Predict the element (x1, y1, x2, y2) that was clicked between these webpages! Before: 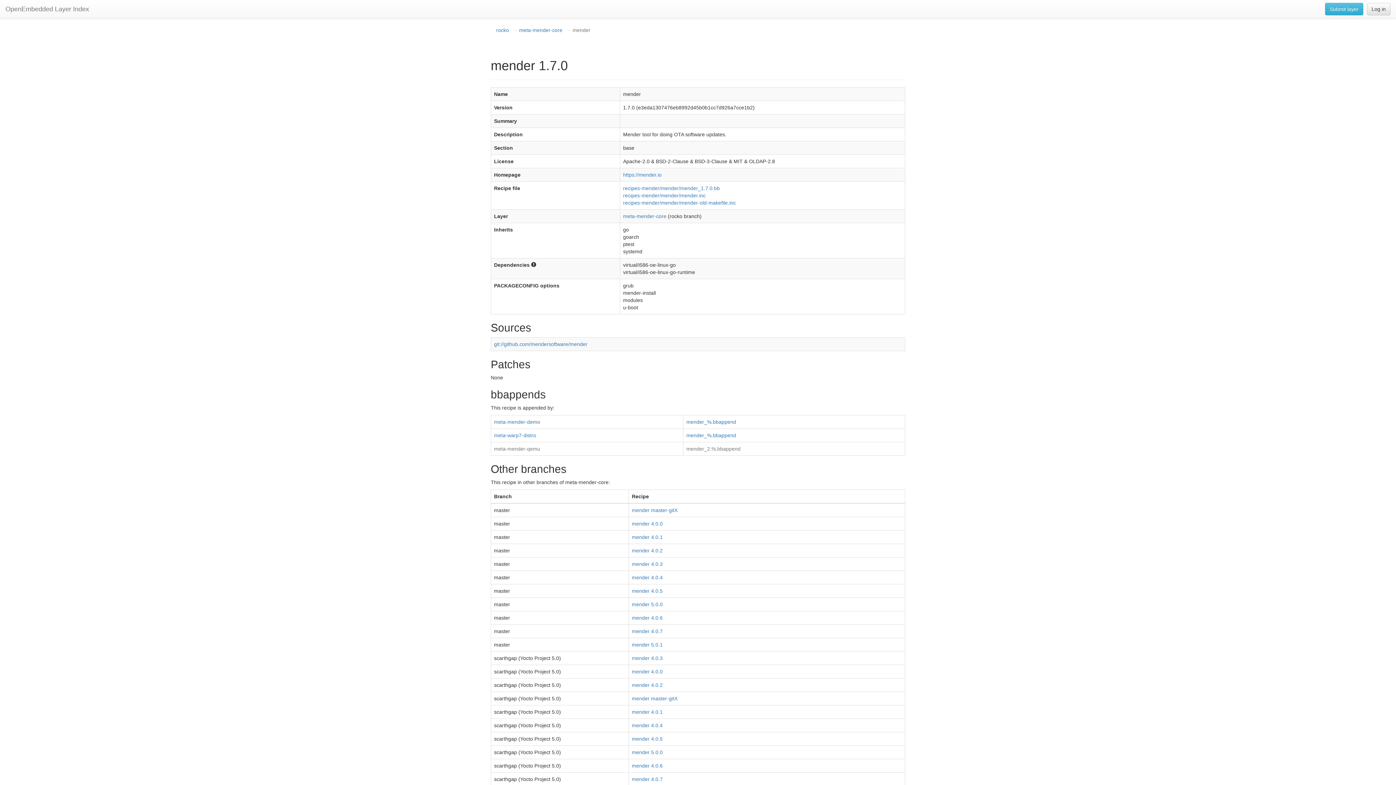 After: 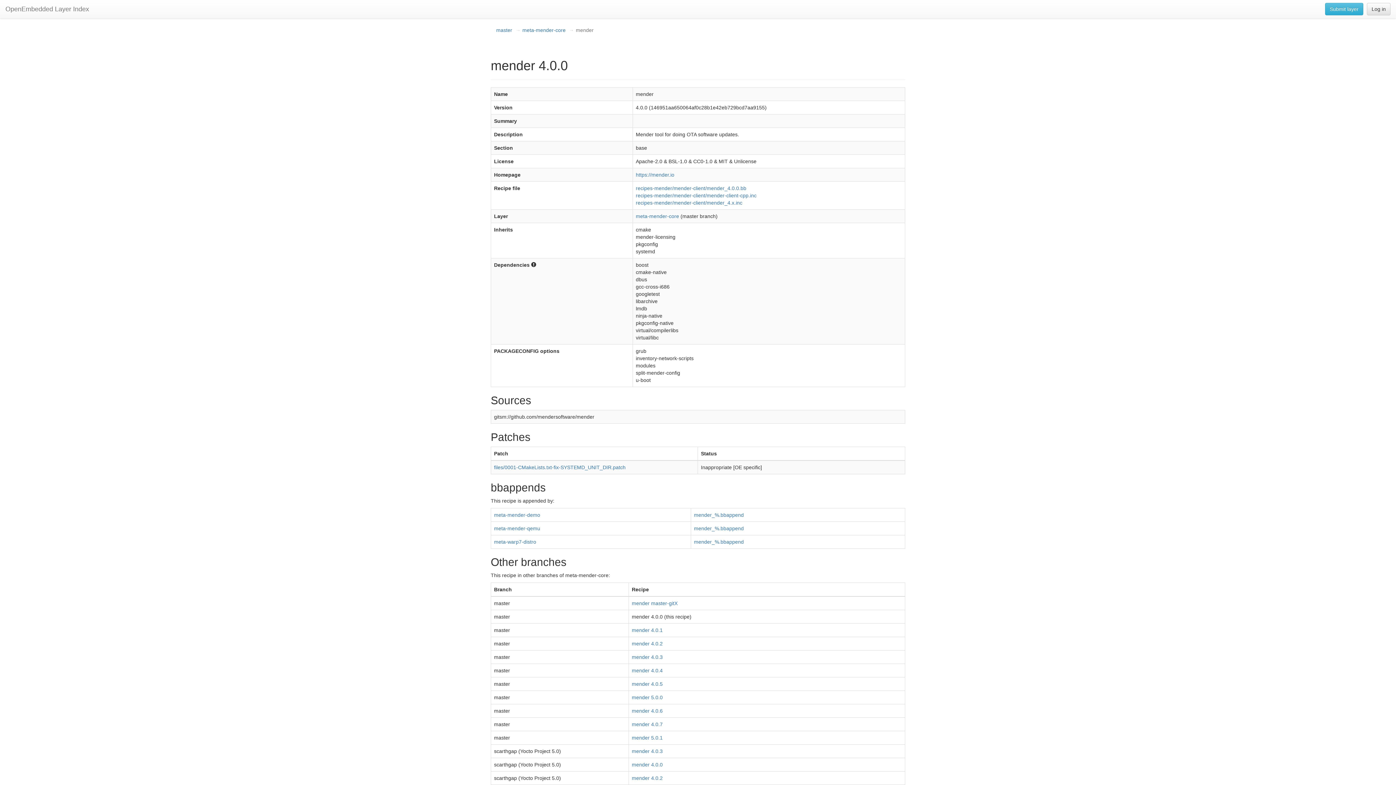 Action: bbox: (632, 521, 662, 526) label: mender 4.0.0